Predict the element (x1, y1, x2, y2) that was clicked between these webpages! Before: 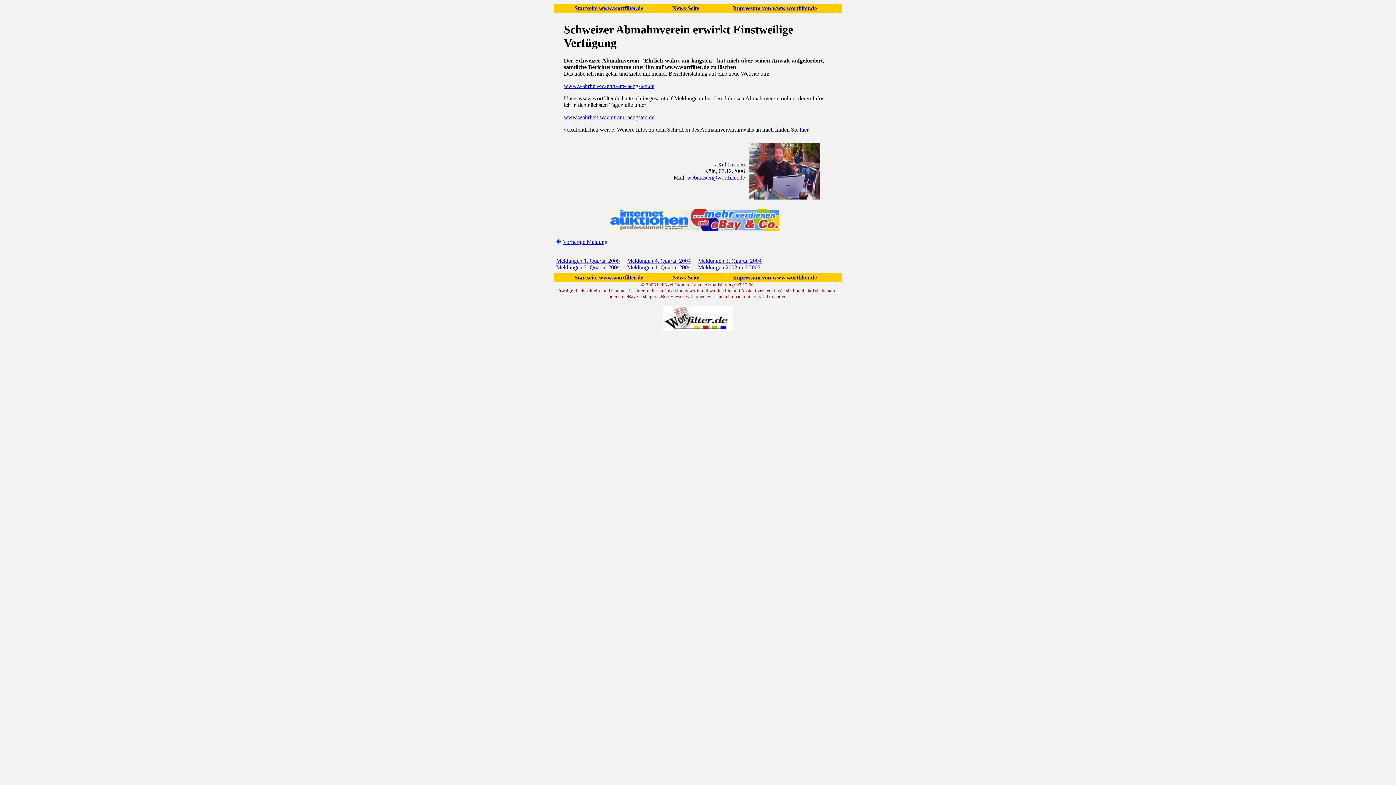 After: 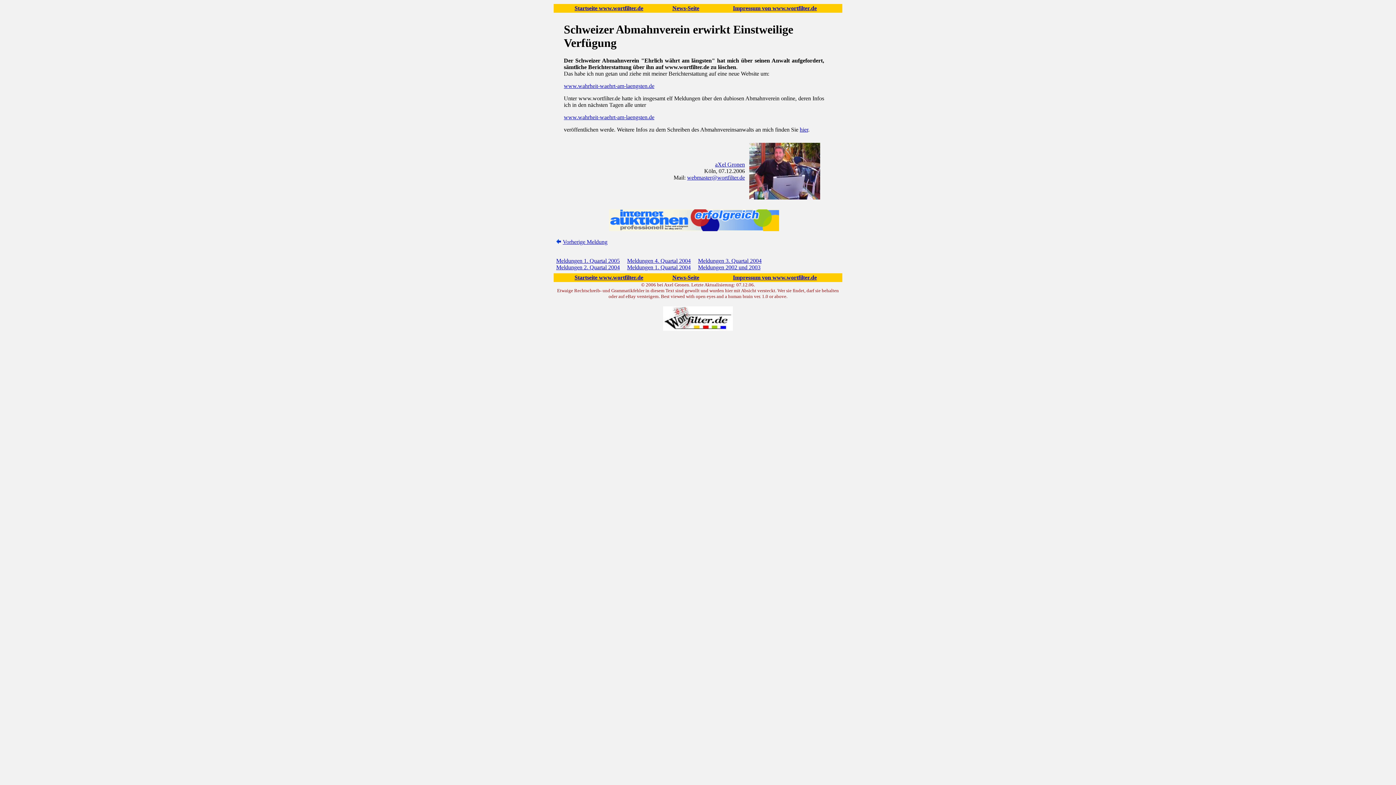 Action: bbox: (564, 114, 654, 120) label: www.wahrheit-waehrt-am-laengsten.de